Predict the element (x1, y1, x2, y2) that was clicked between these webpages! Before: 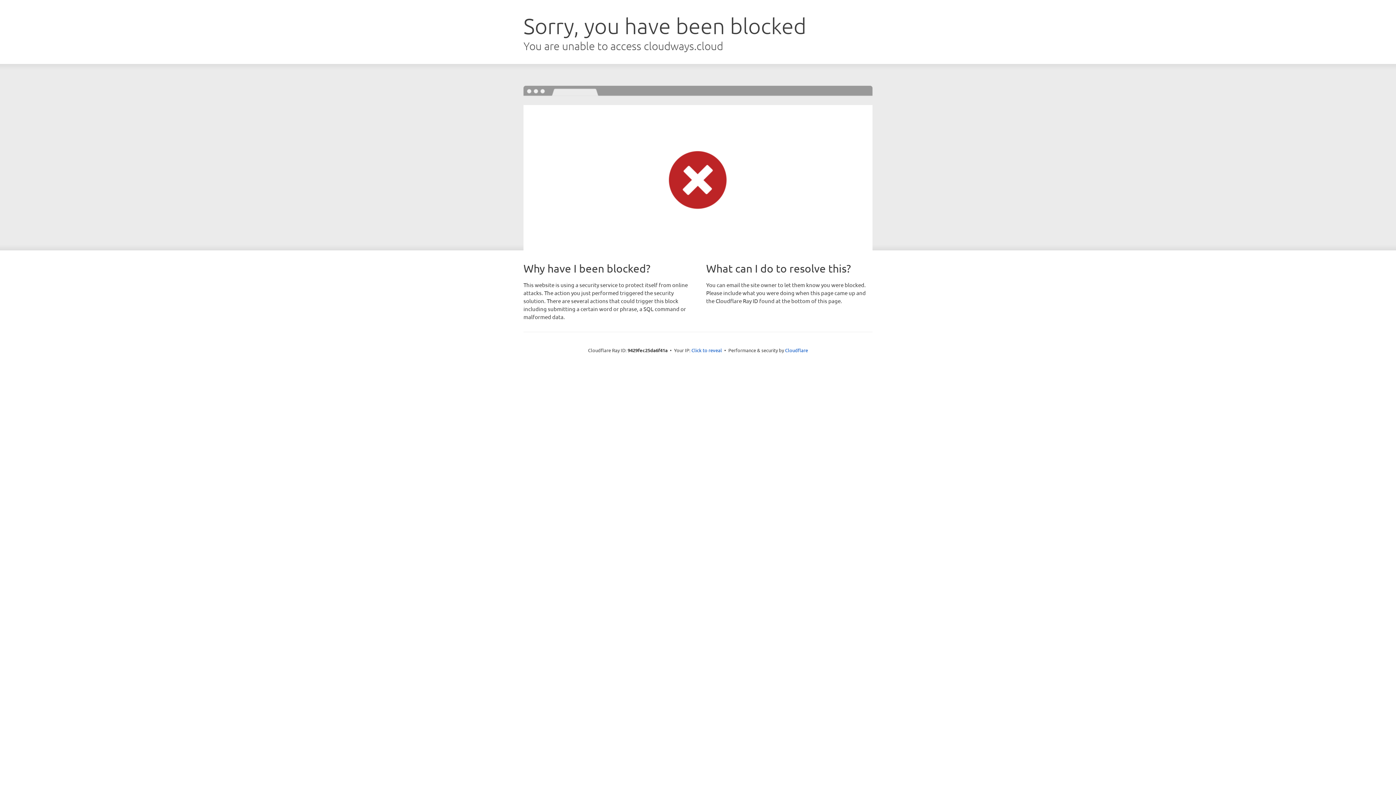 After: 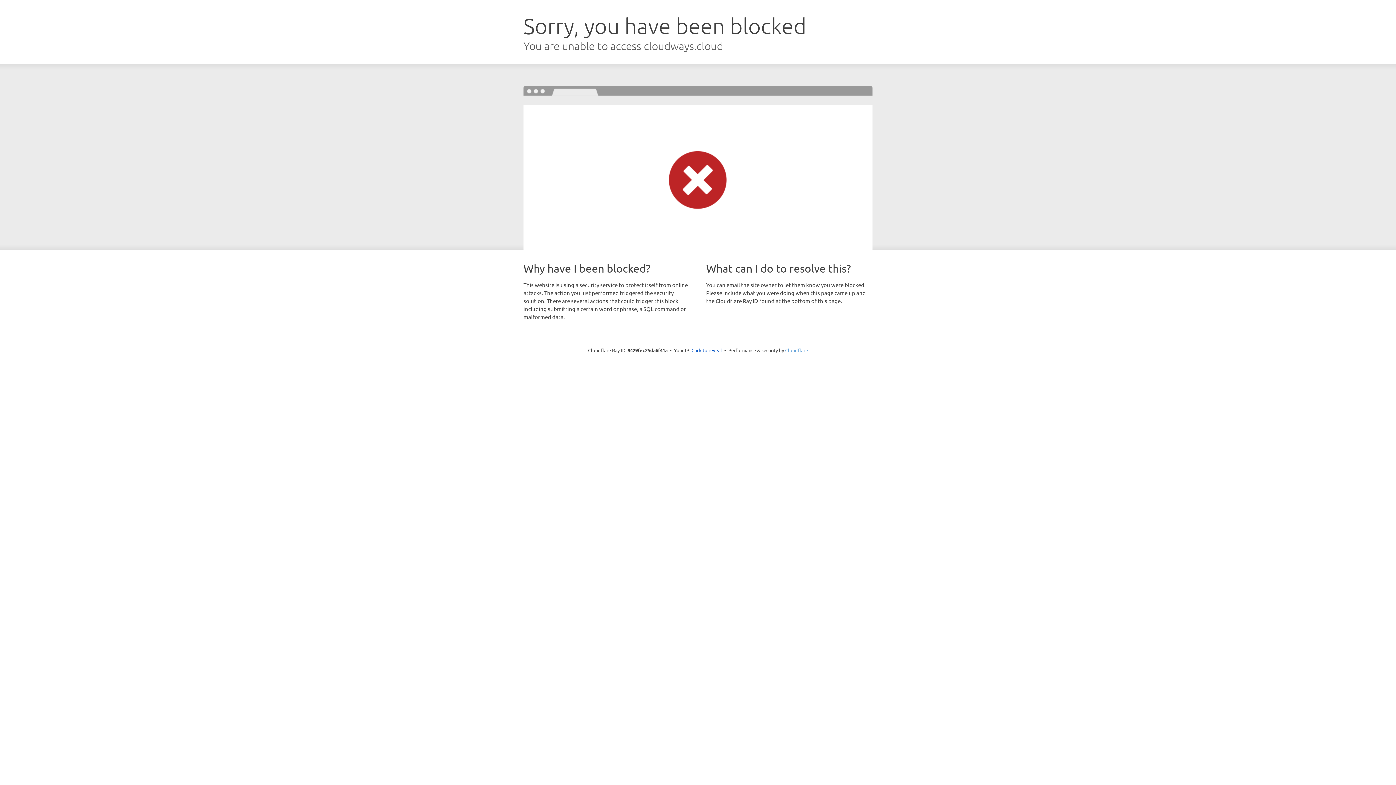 Action: label: Cloudflare bbox: (785, 347, 808, 353)